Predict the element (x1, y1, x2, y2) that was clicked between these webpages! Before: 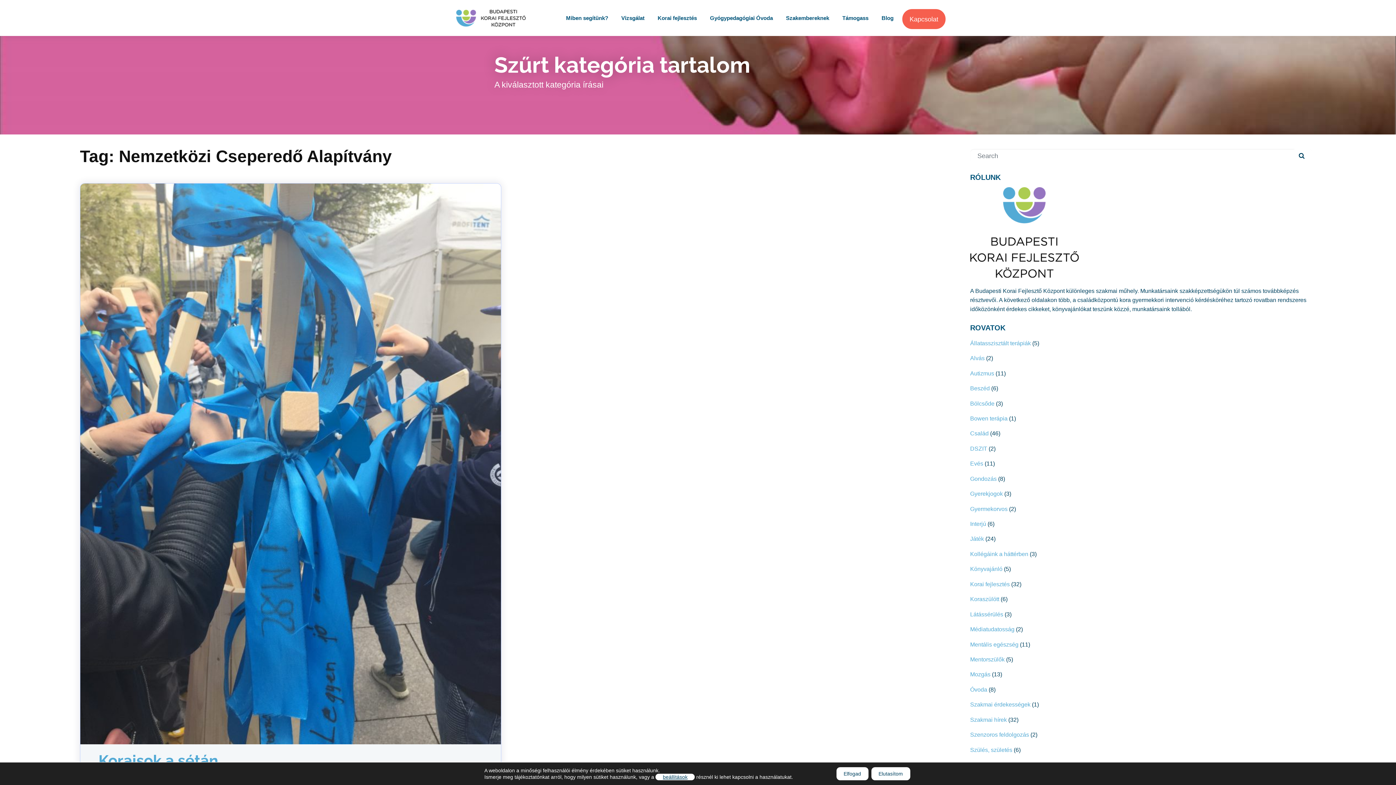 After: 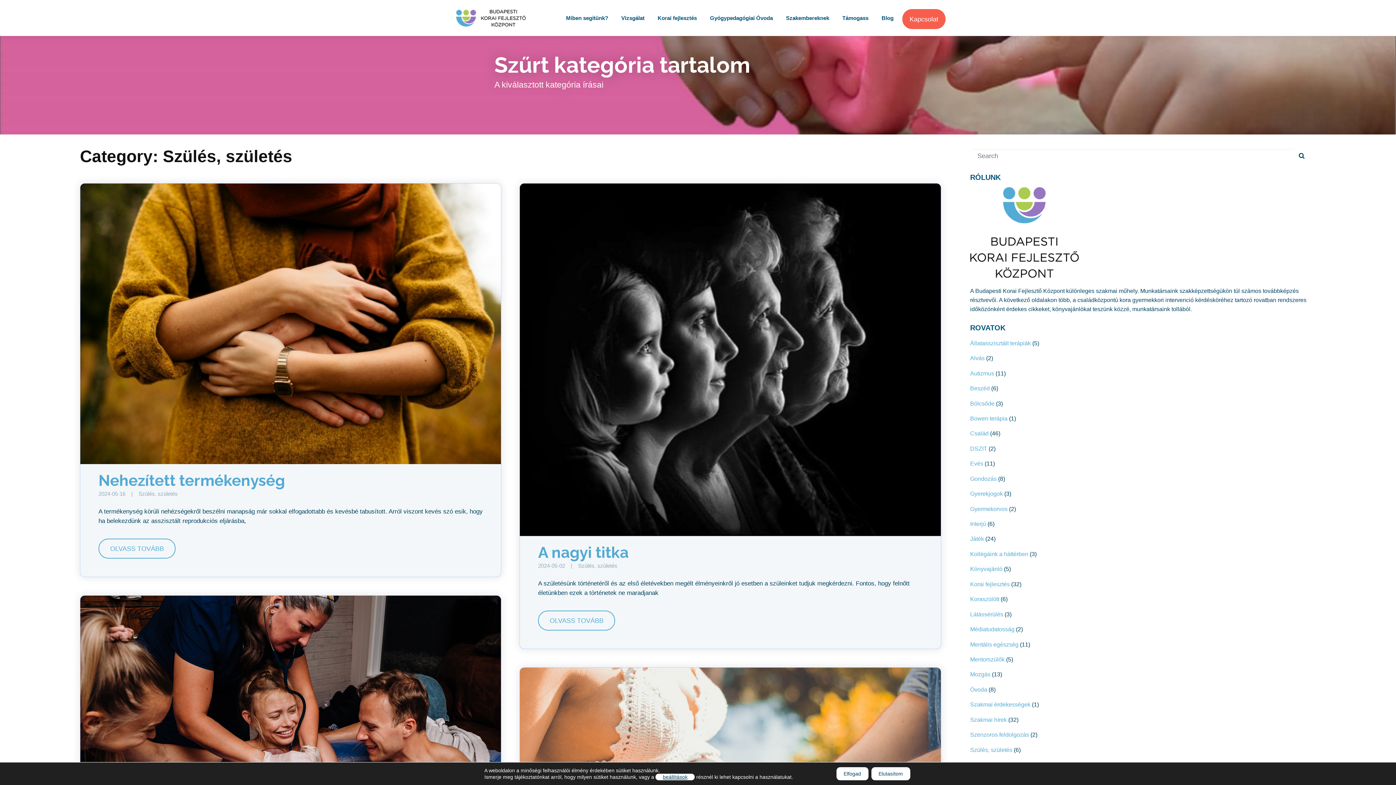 Action: bbox: (970, 747, 1012, 753) label: Szülés, születés